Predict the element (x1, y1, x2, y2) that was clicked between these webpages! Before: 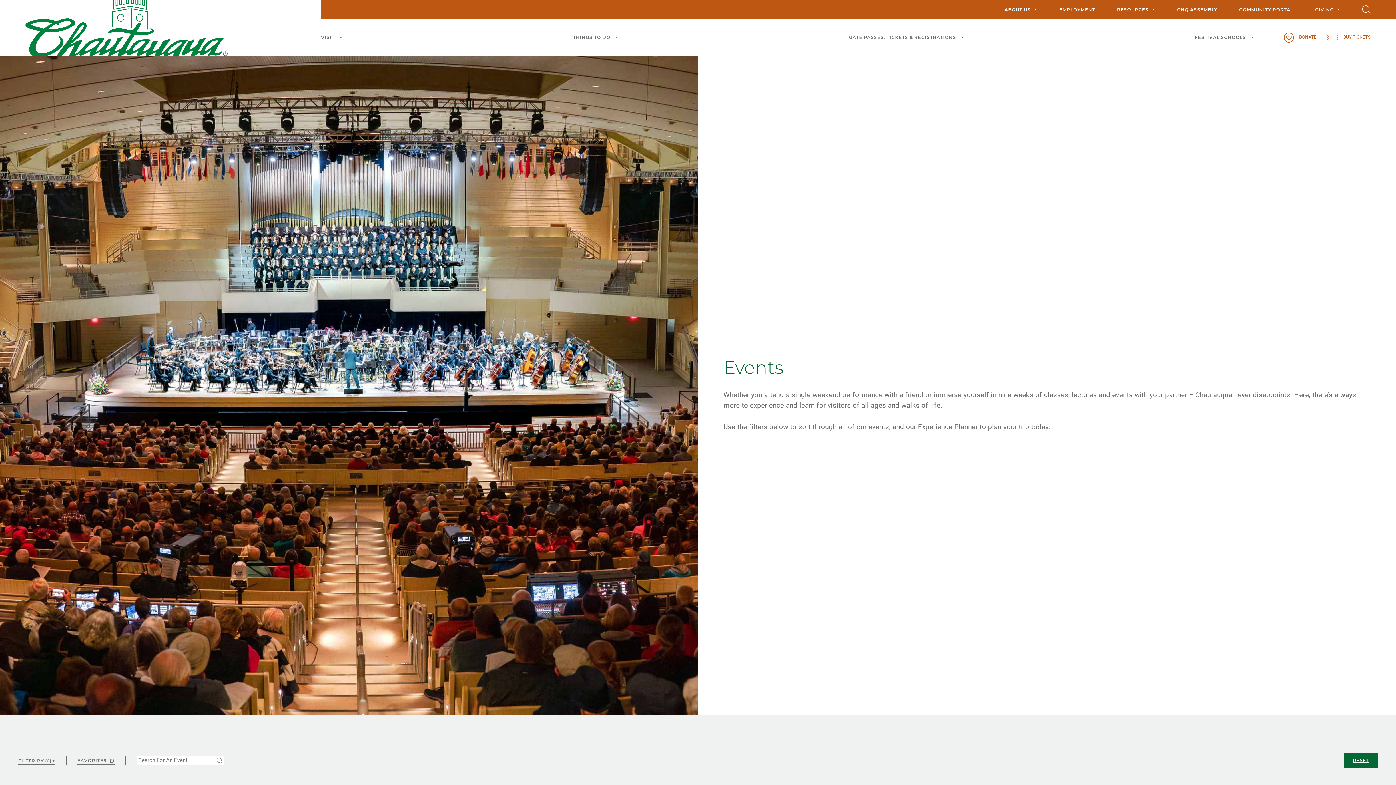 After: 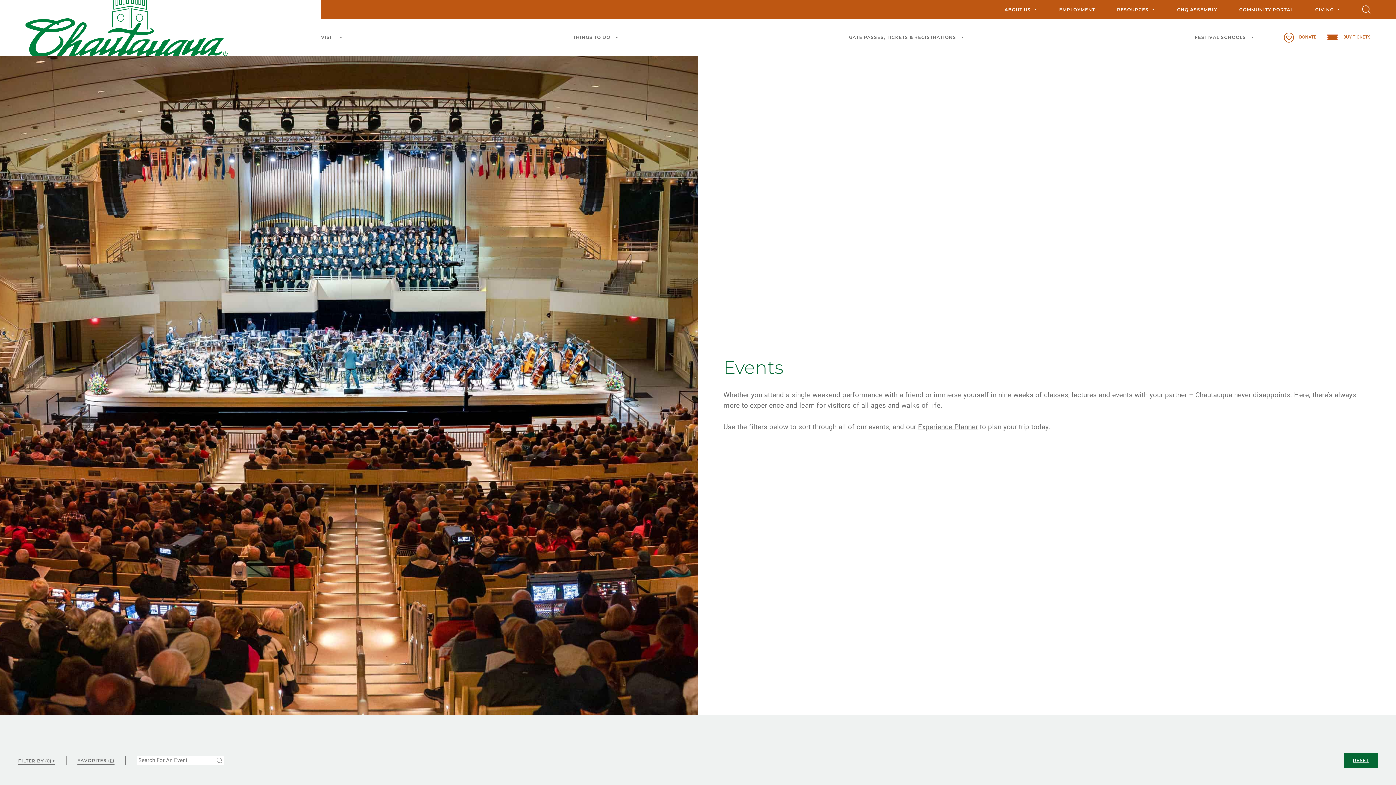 Action: bbox: (1316, 34, 1370, 40) label: BUY TICKETS